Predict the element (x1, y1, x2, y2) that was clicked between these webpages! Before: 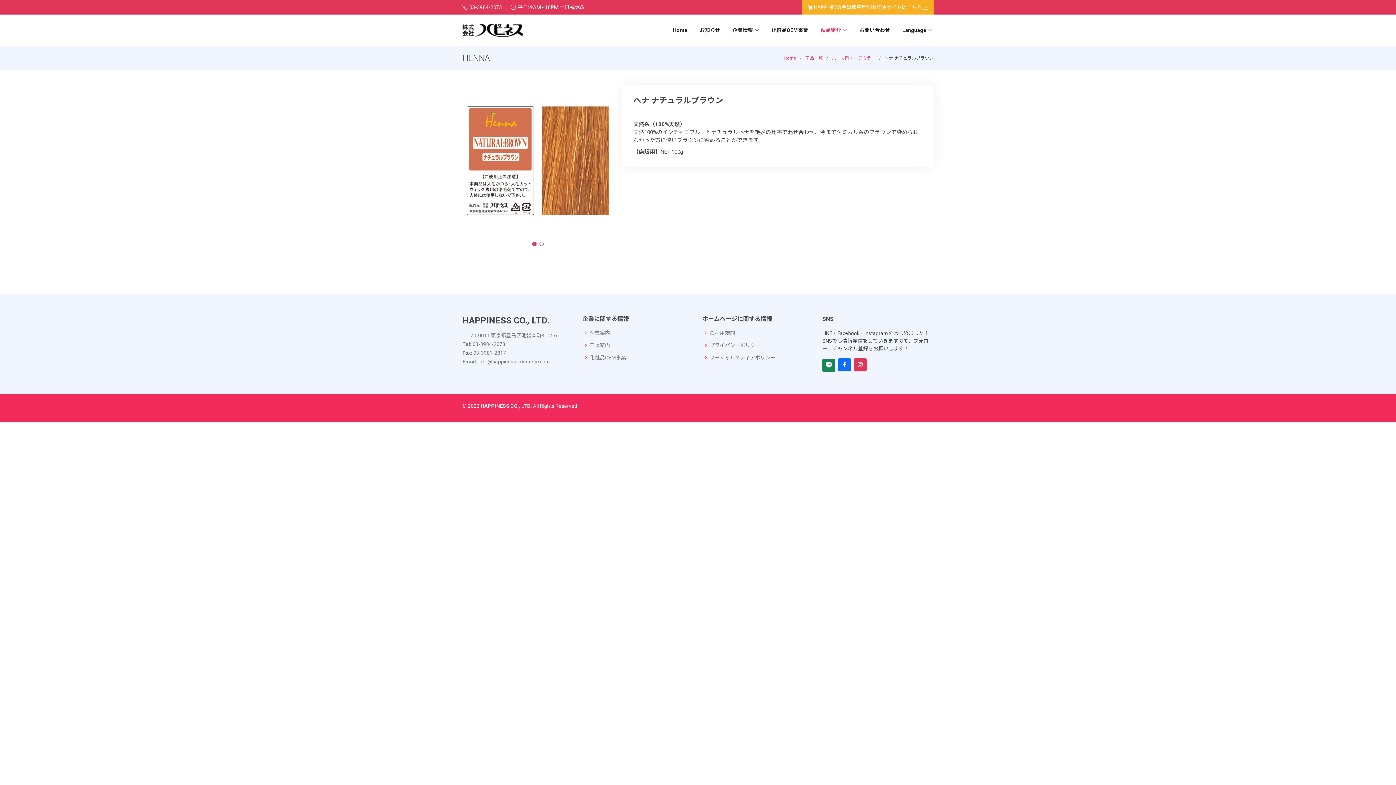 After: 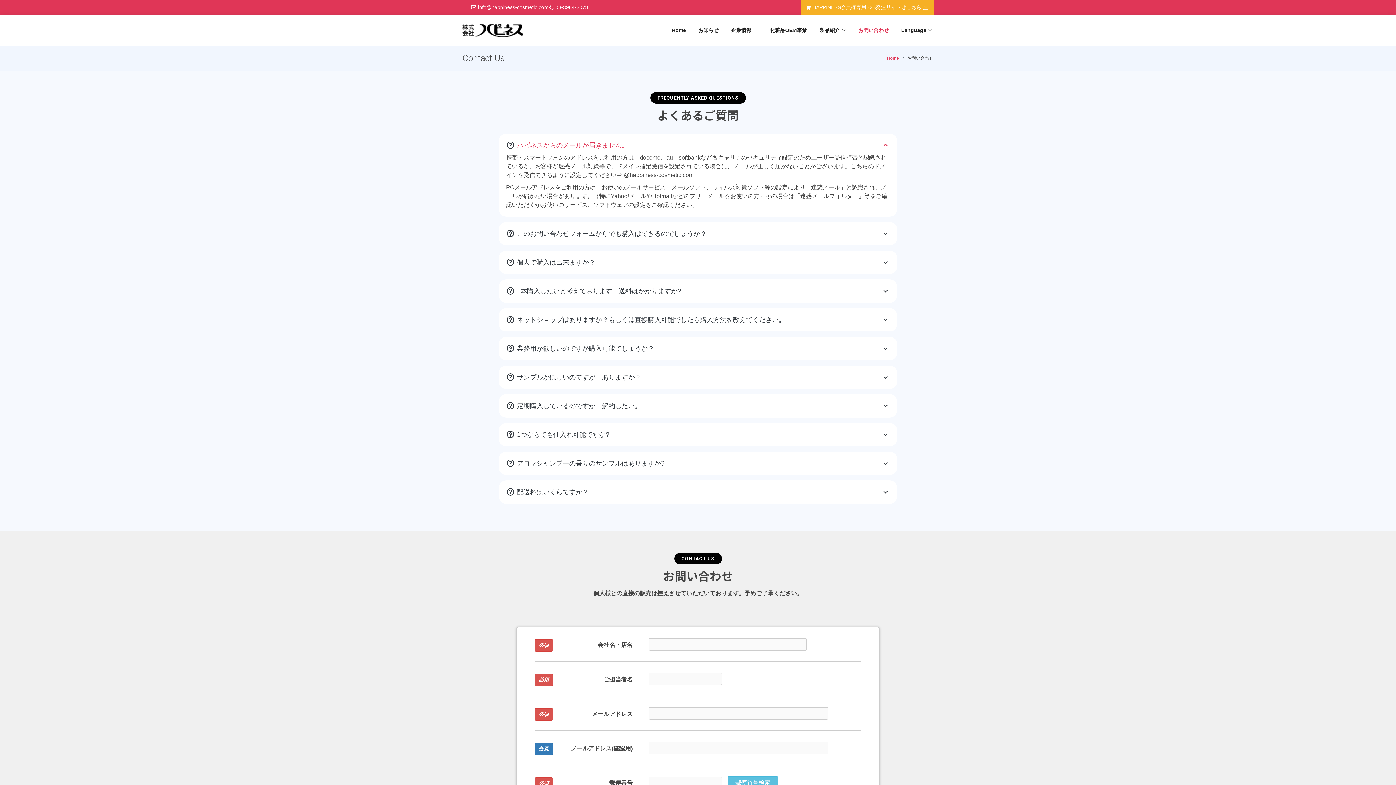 Action: label: お問い合わせ bbox: (858, 26, 891, 34)